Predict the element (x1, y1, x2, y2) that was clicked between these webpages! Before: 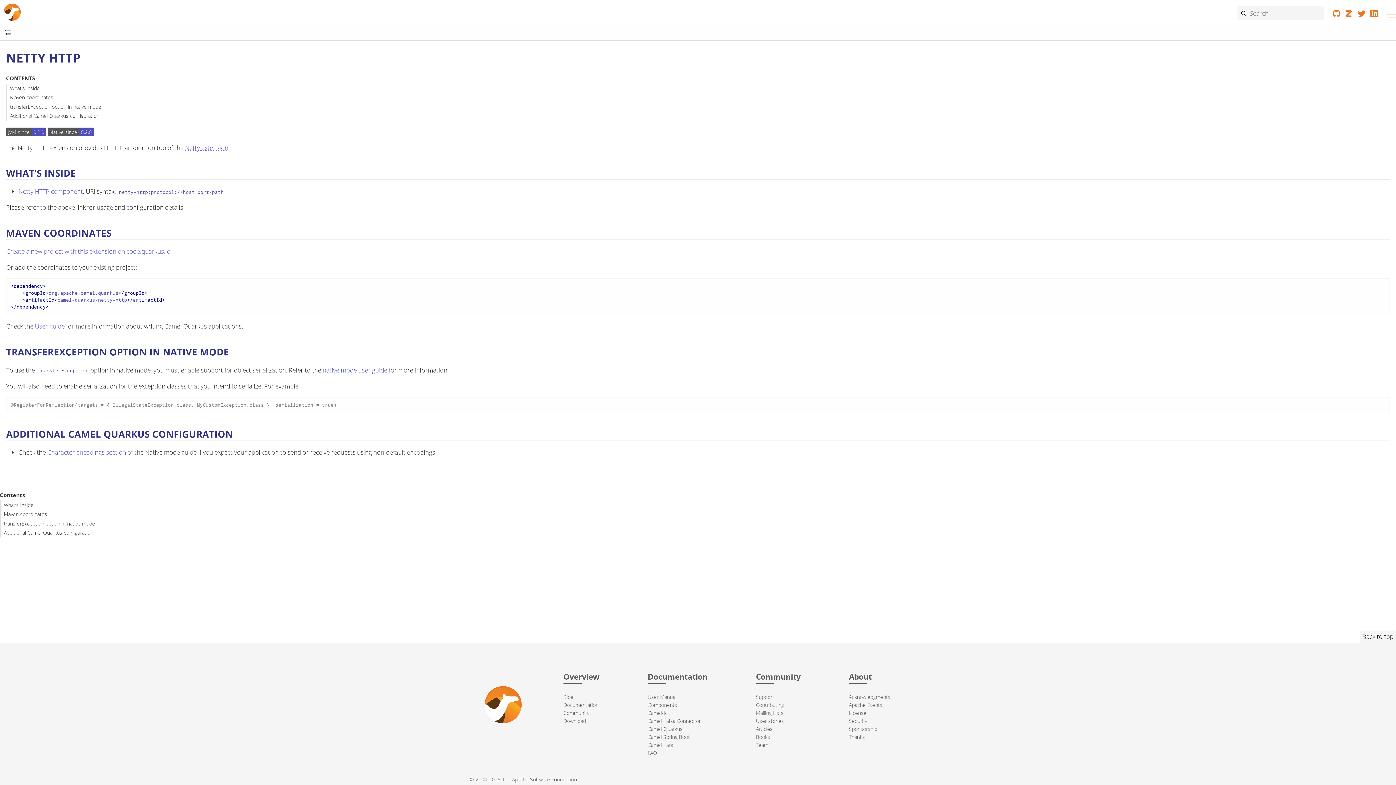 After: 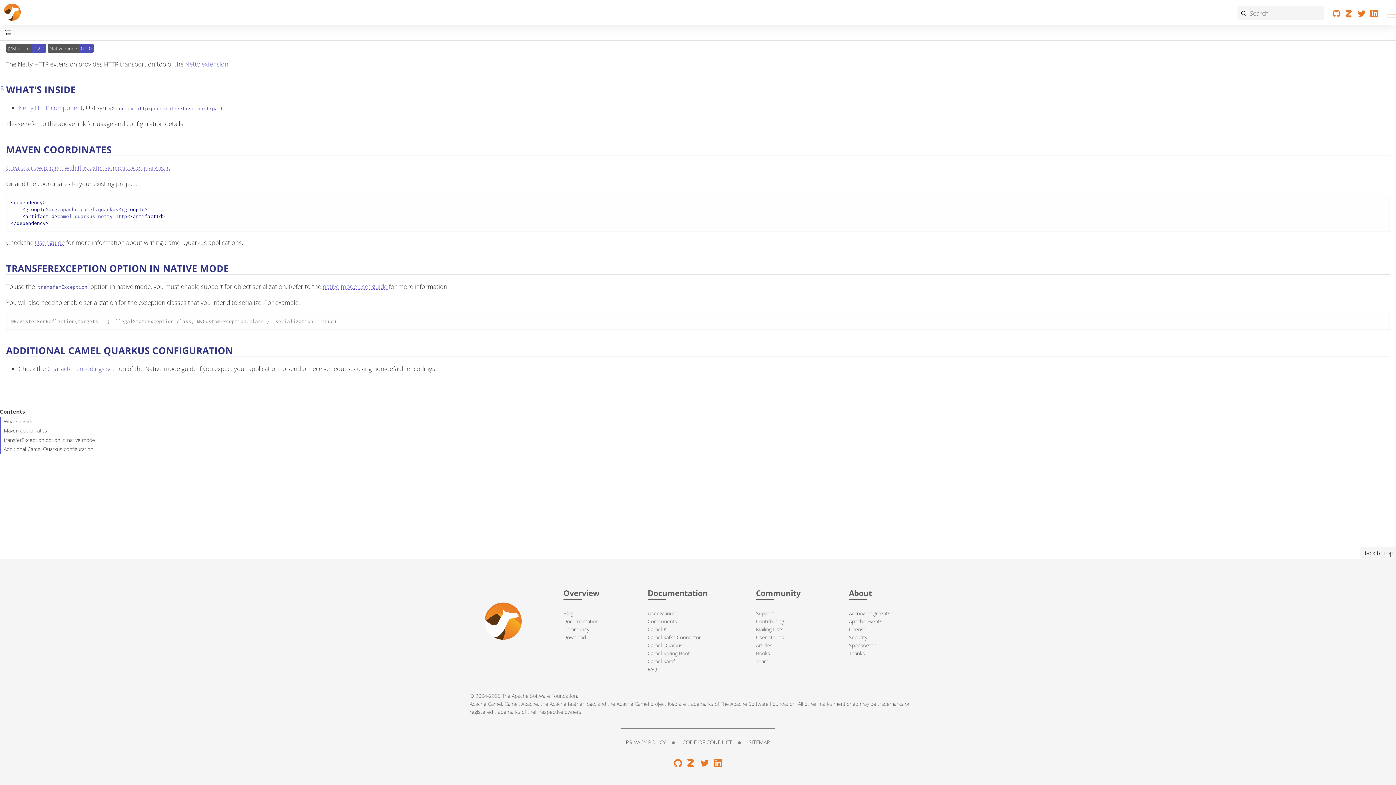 Action: label: What’s inside bbox: (6, 83, 39, 92)